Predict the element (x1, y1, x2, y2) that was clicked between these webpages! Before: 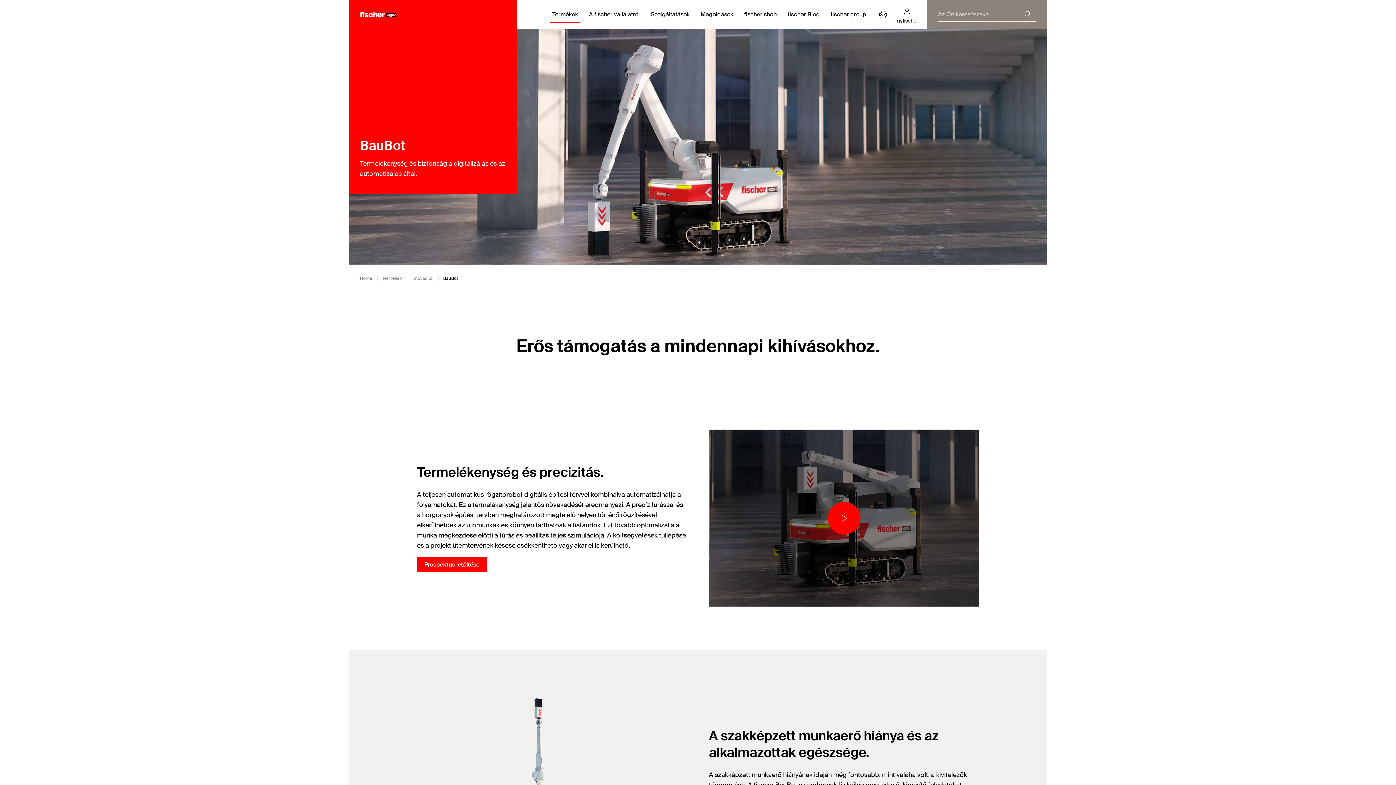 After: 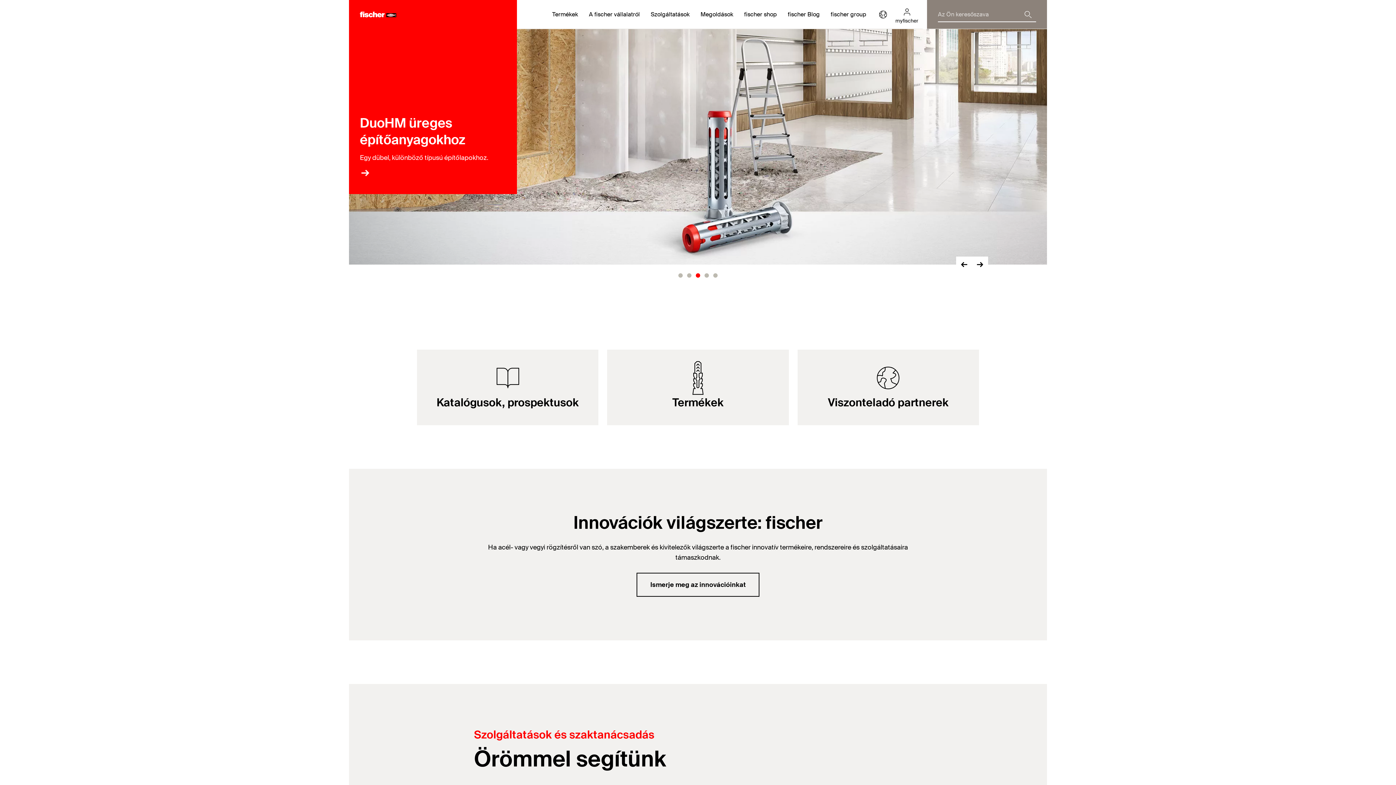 Action: bbox: (360, 8, 428, 19)